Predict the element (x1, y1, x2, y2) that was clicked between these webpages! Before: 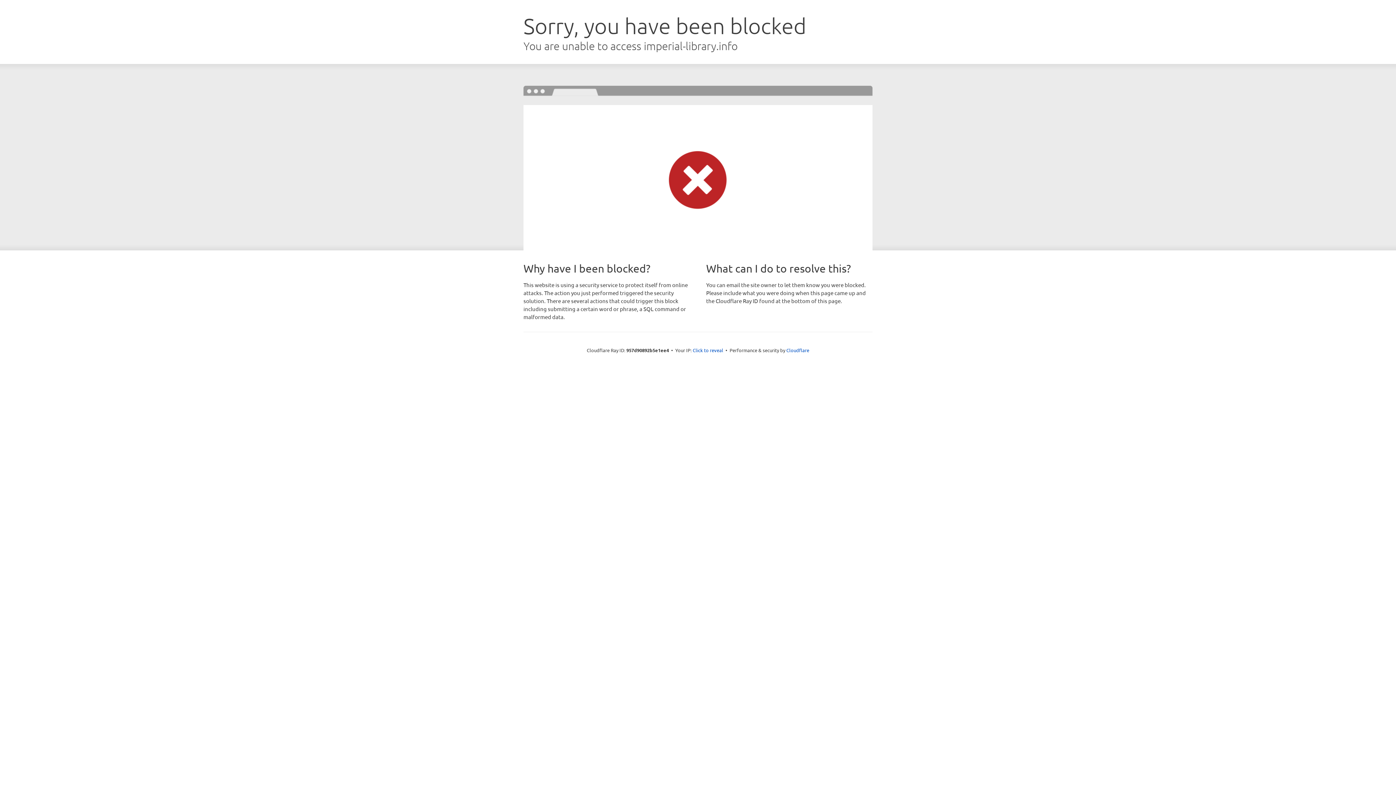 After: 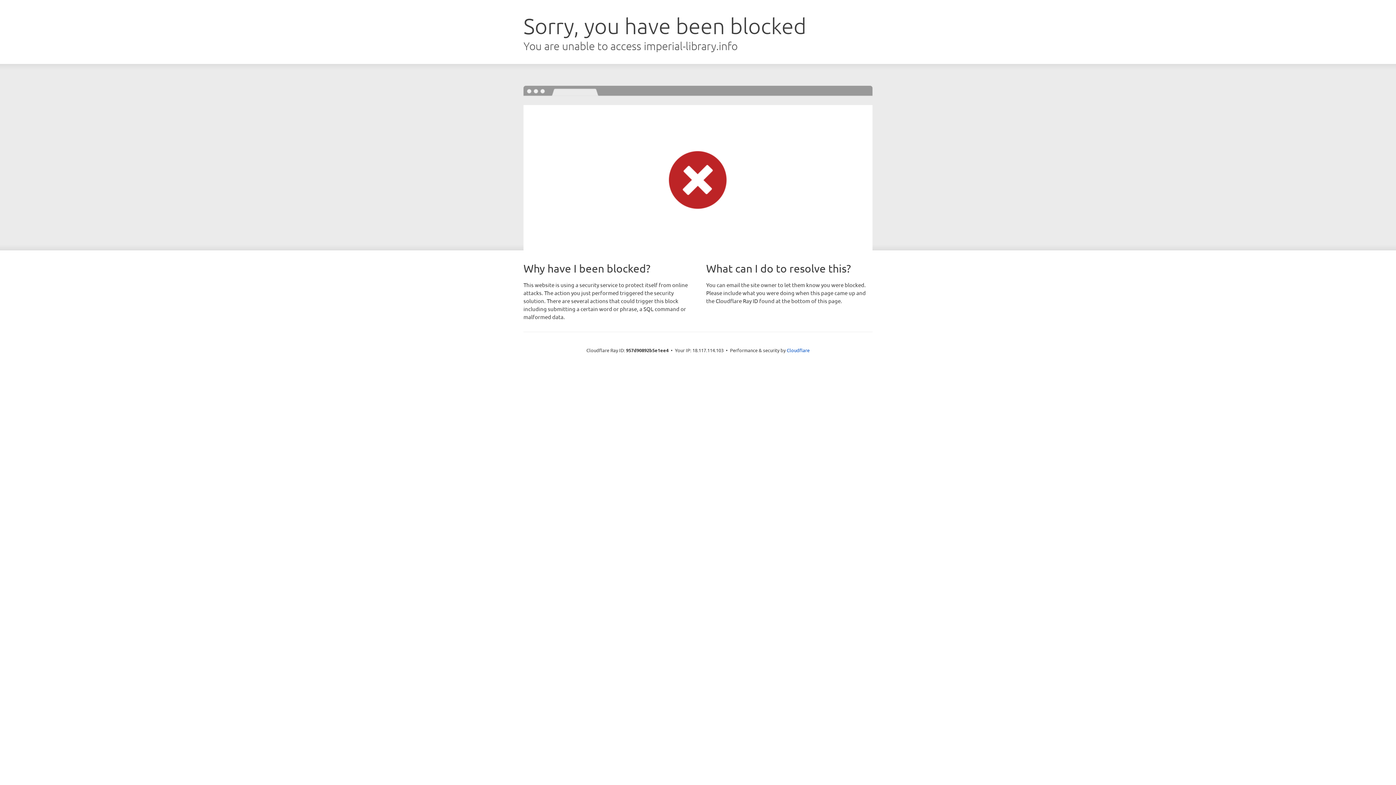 Action: label: Click to reveal bbox: (692, 346, 723, 353)